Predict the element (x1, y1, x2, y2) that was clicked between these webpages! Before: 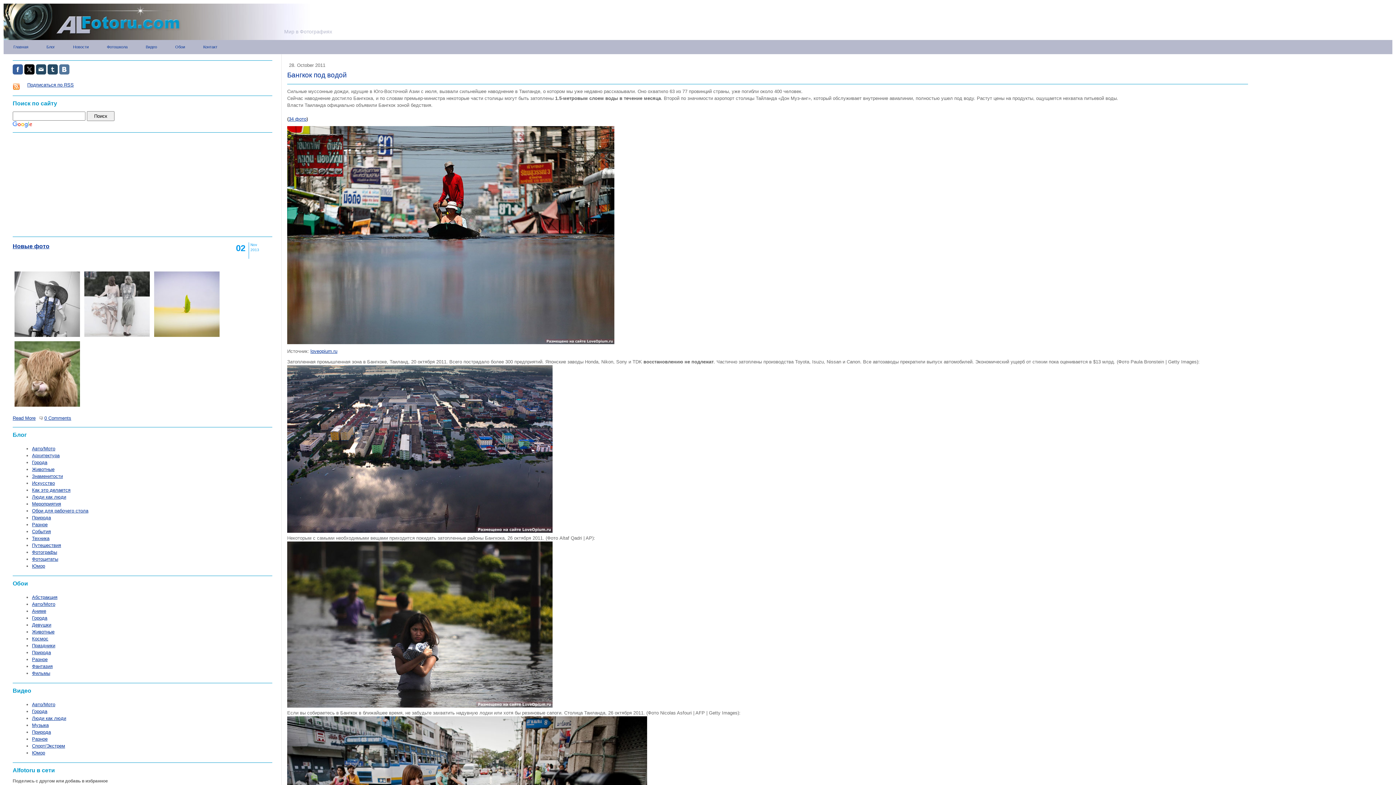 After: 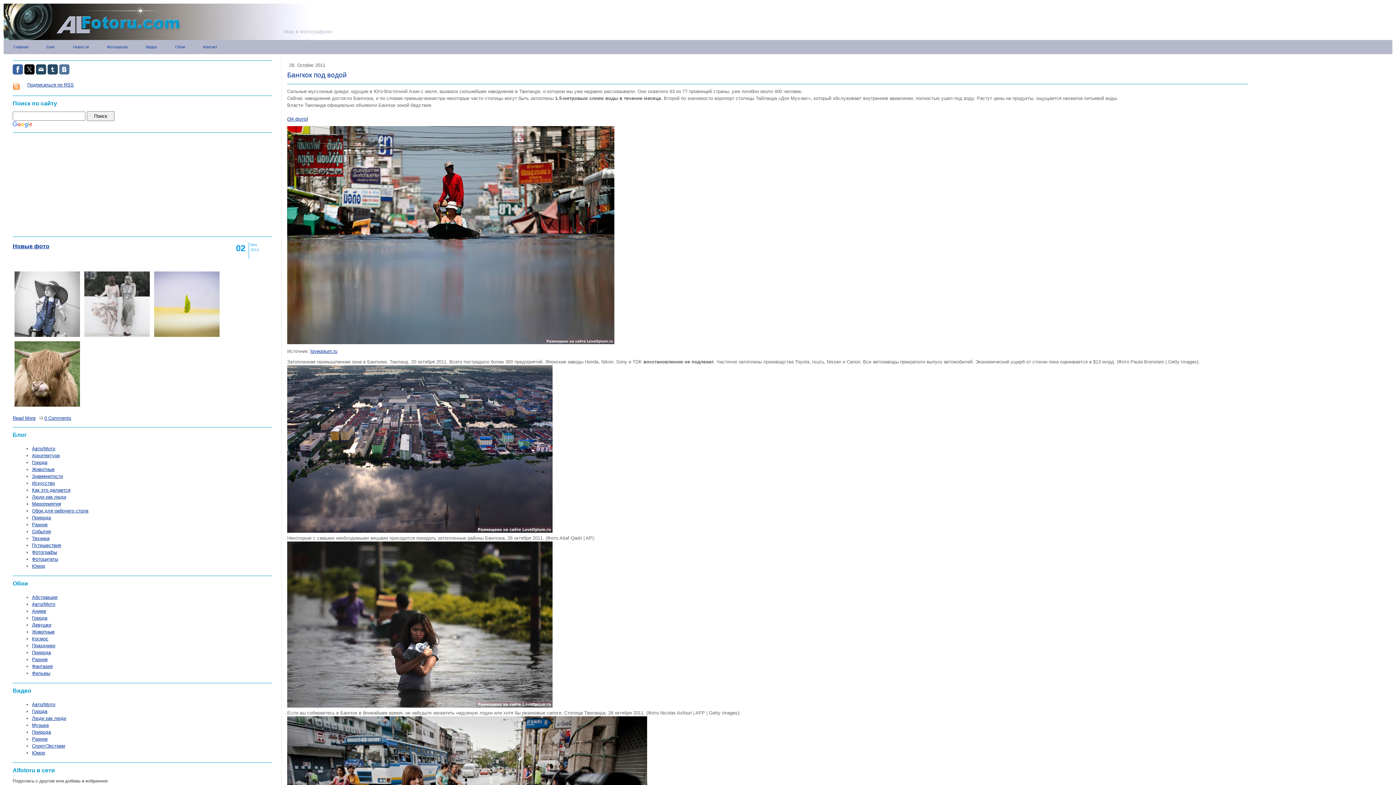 Action: bbox: (12, 64, 22, 74)